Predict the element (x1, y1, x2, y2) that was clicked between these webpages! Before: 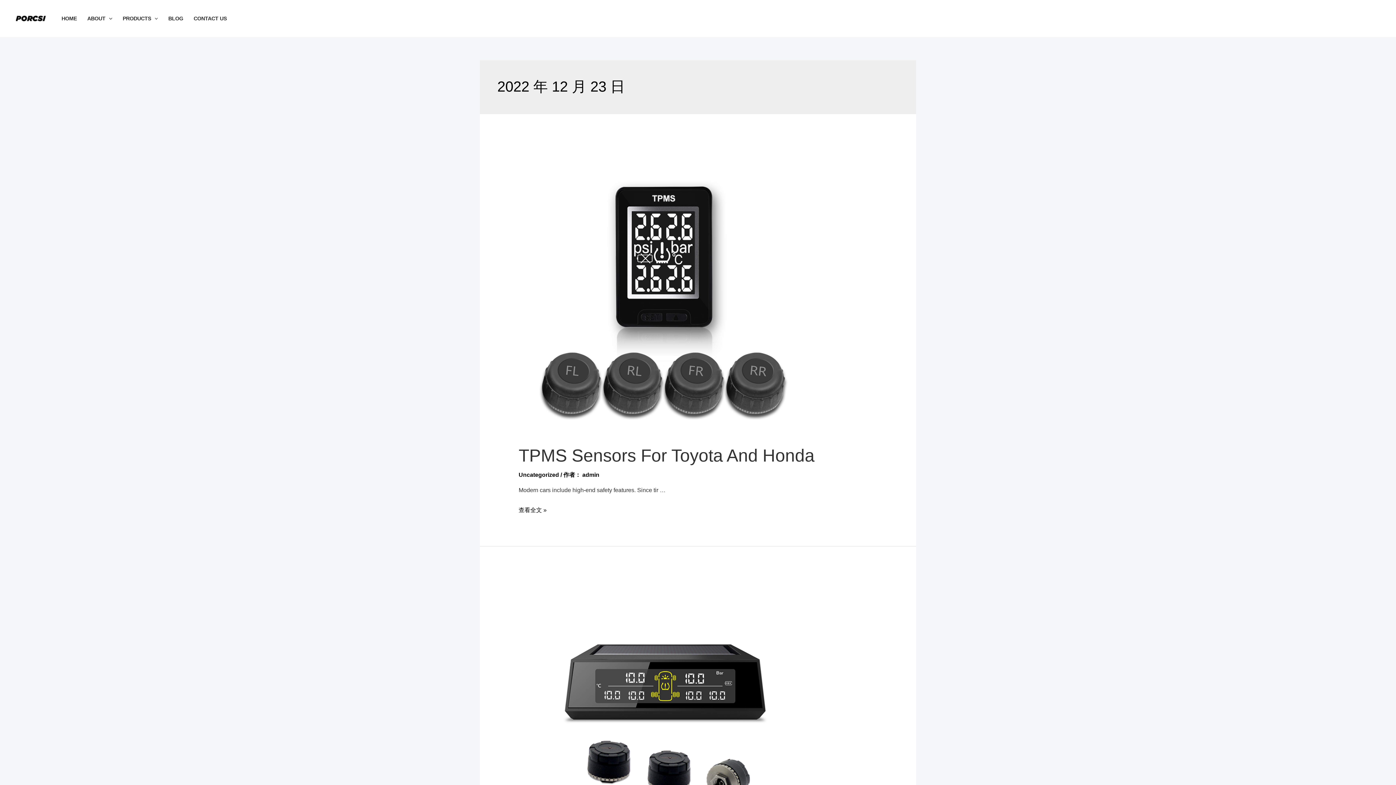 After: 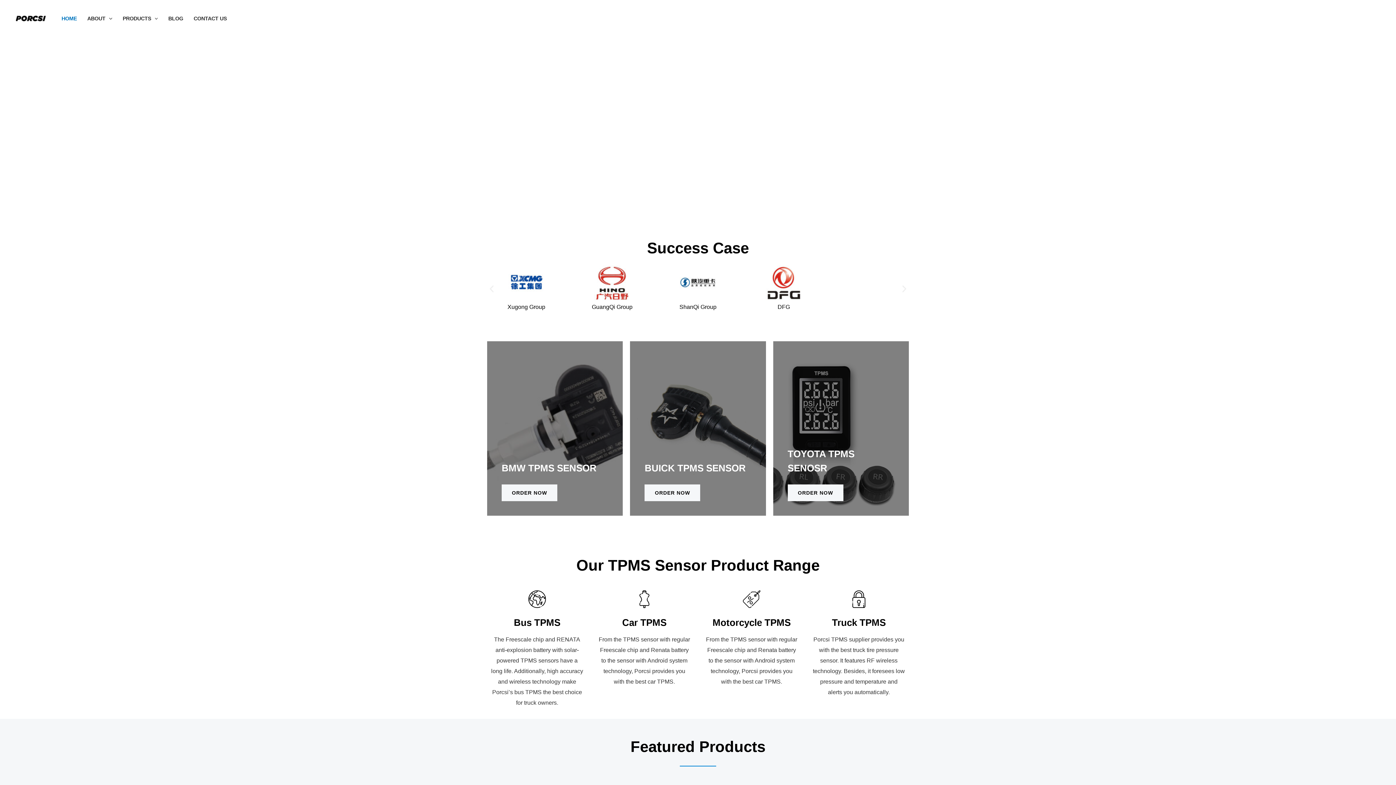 Action: bbox: (12, 14, 49, 21)